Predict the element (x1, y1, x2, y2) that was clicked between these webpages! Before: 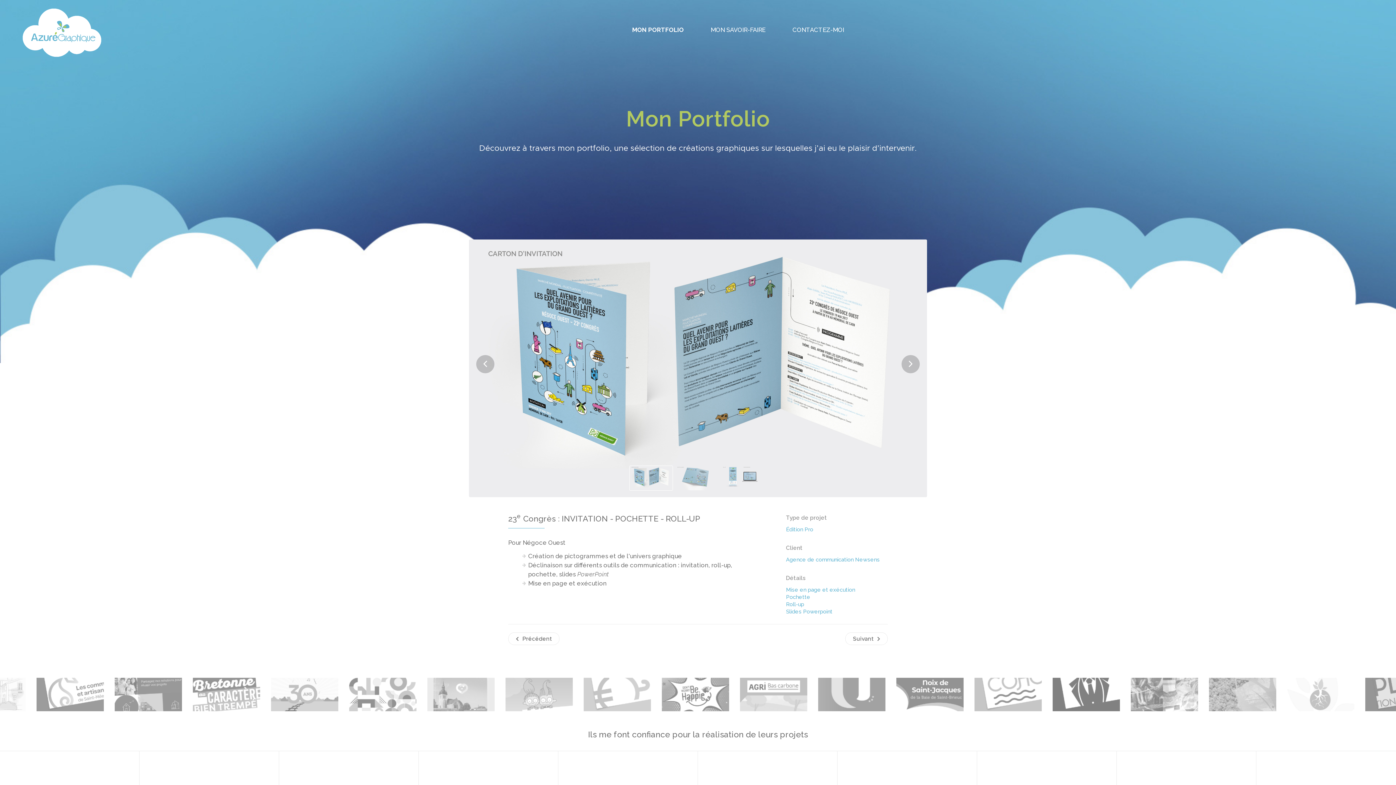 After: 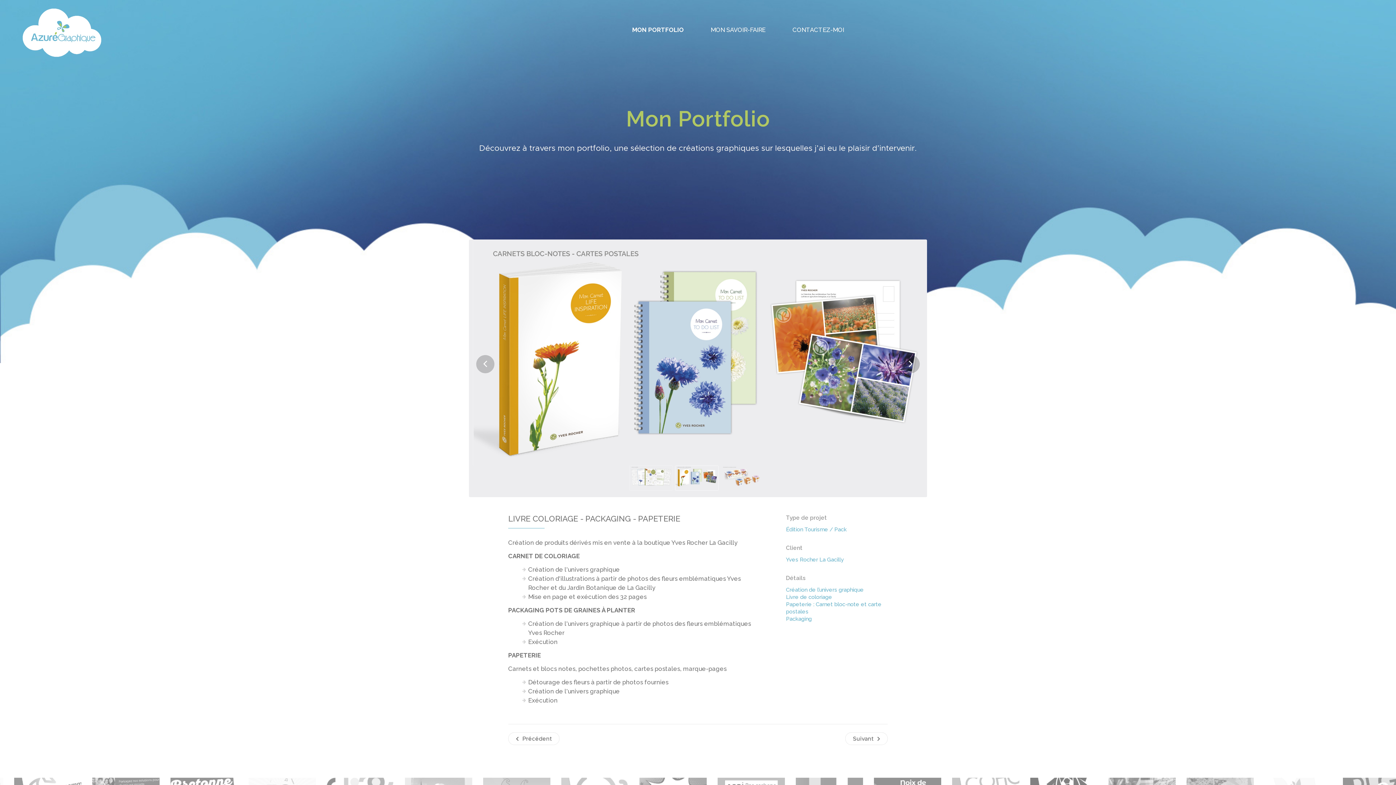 Action: bbox: (508, 632, 559, 645) label: Article précédent : Livre coloriage - Packaging - Papeterie
 Précédent